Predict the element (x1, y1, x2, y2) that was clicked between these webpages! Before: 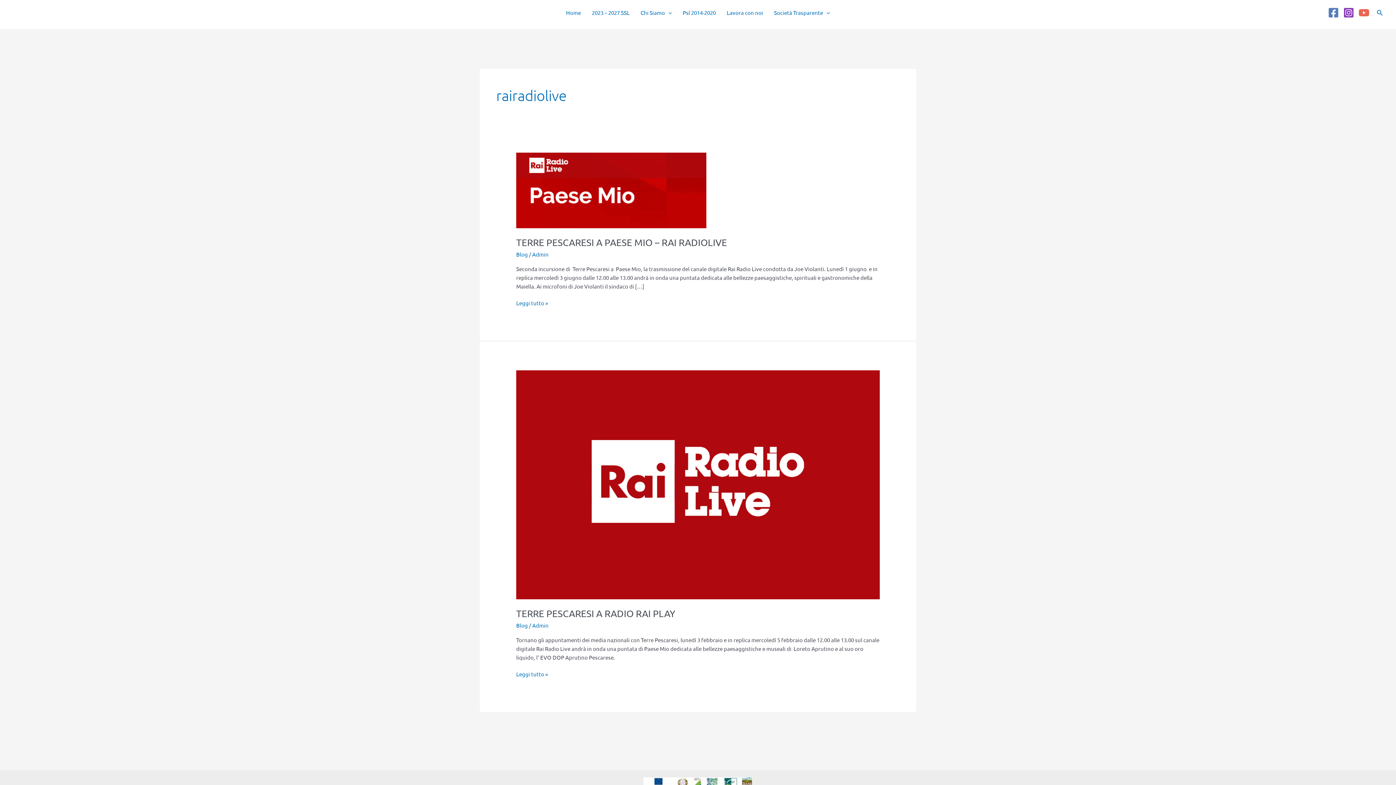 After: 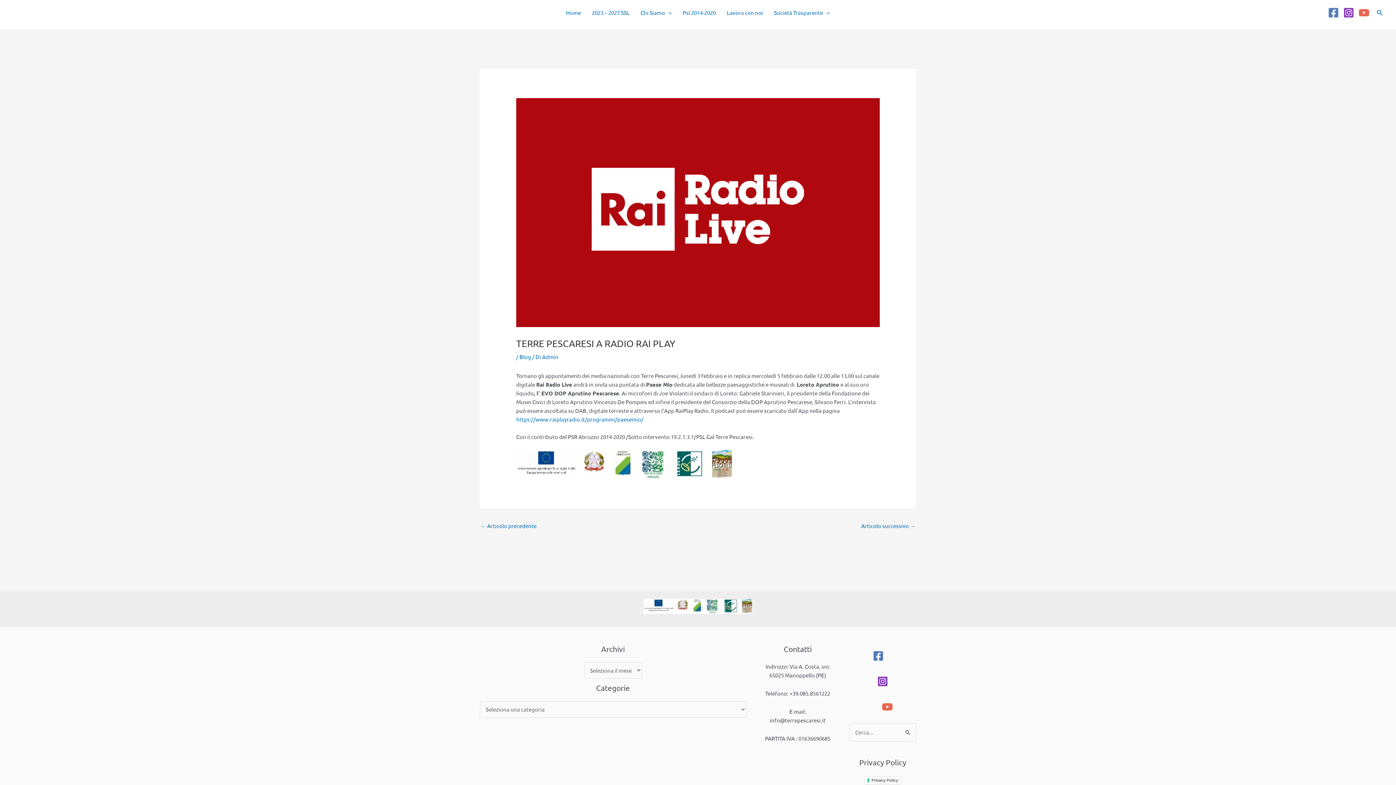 Action: label: TERRE PESCARESI A RADIO RAI PLAY bbox: (516, 608, 675, 619)